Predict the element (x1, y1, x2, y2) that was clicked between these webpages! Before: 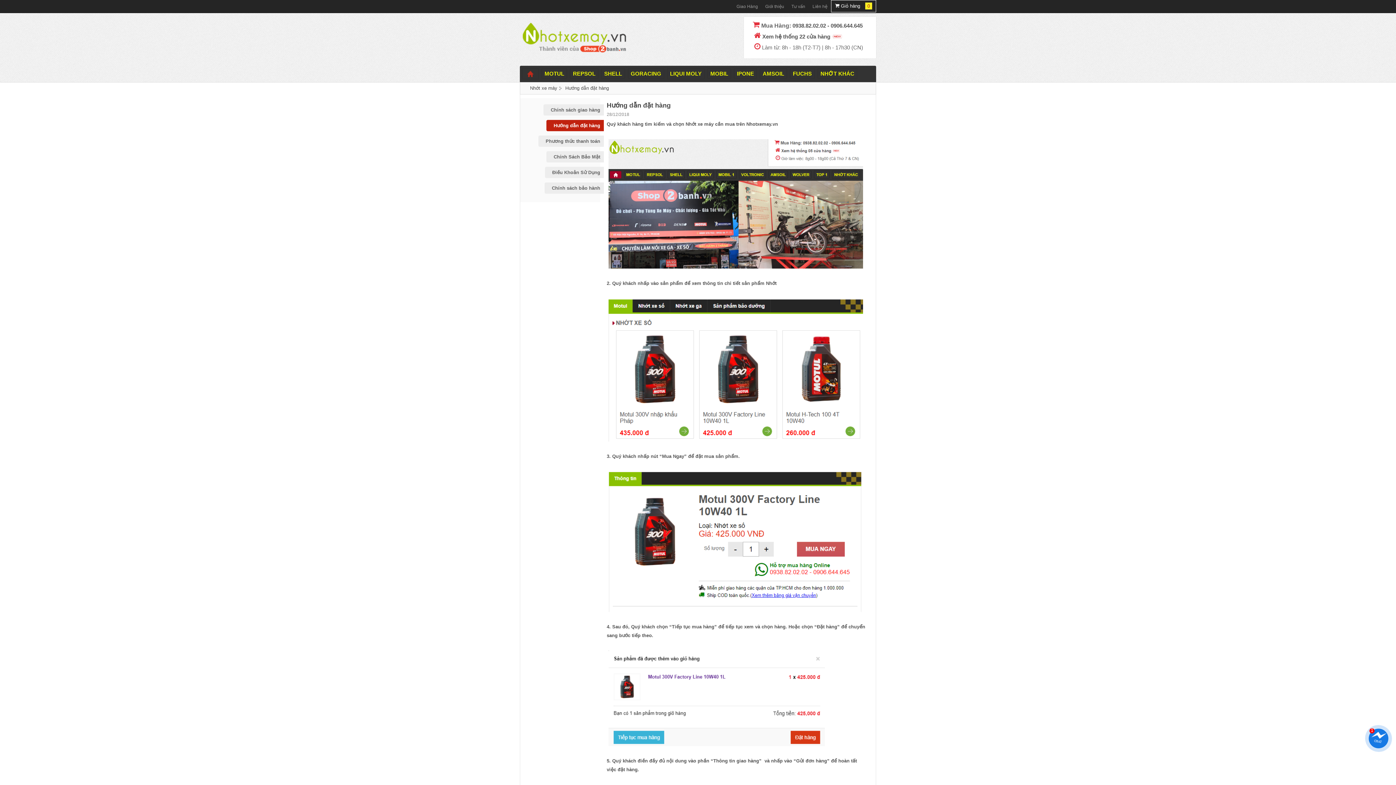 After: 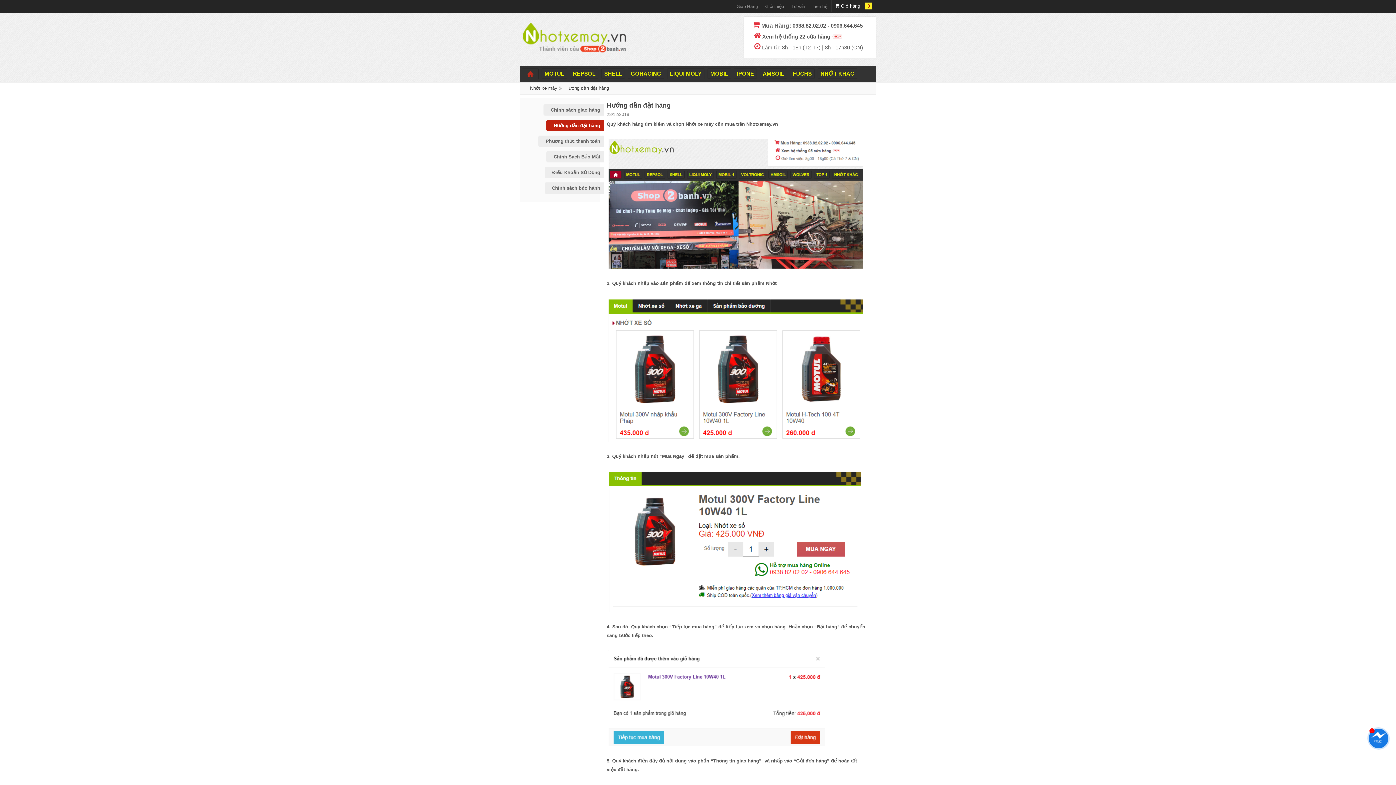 Action: label: Hướng dẫn đặt hàng bbox: (557, 85, 609, 90)